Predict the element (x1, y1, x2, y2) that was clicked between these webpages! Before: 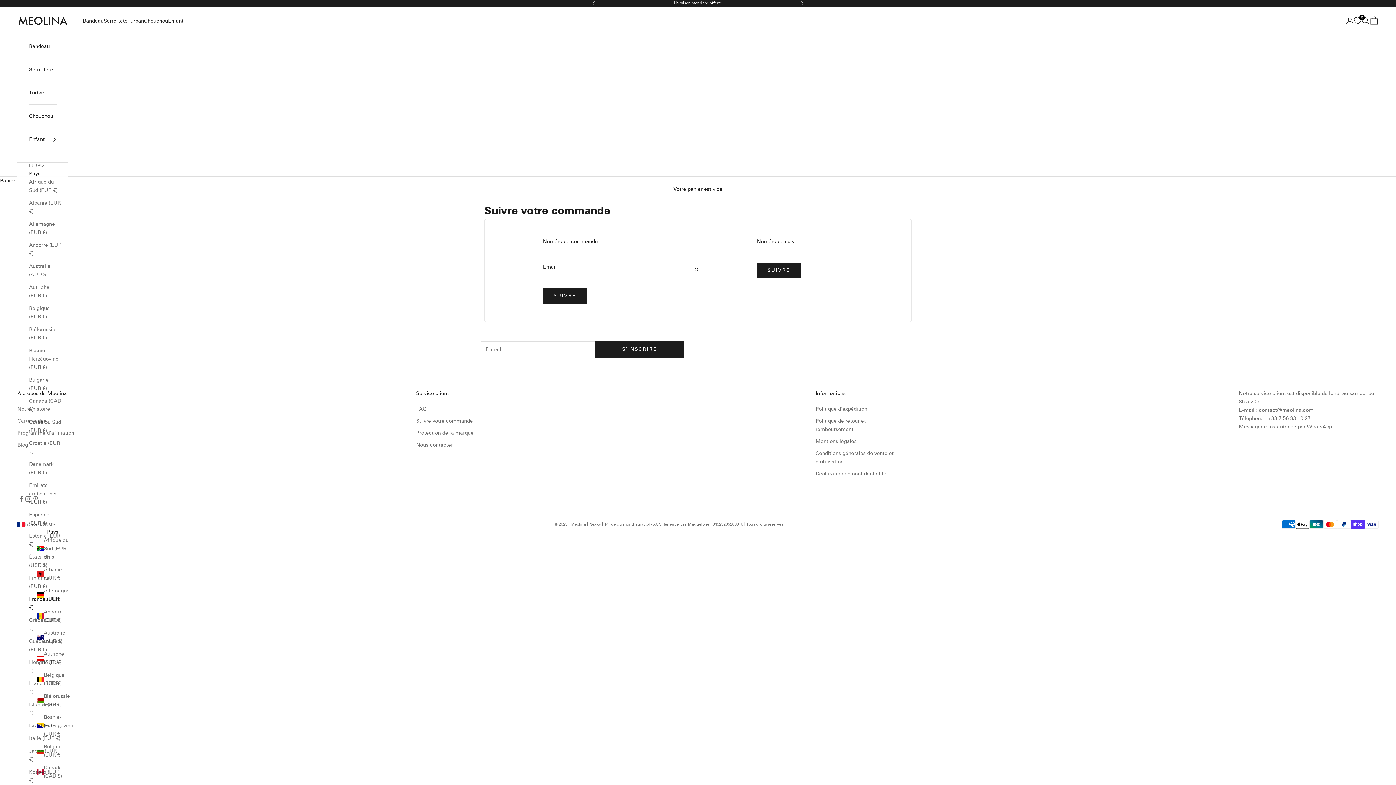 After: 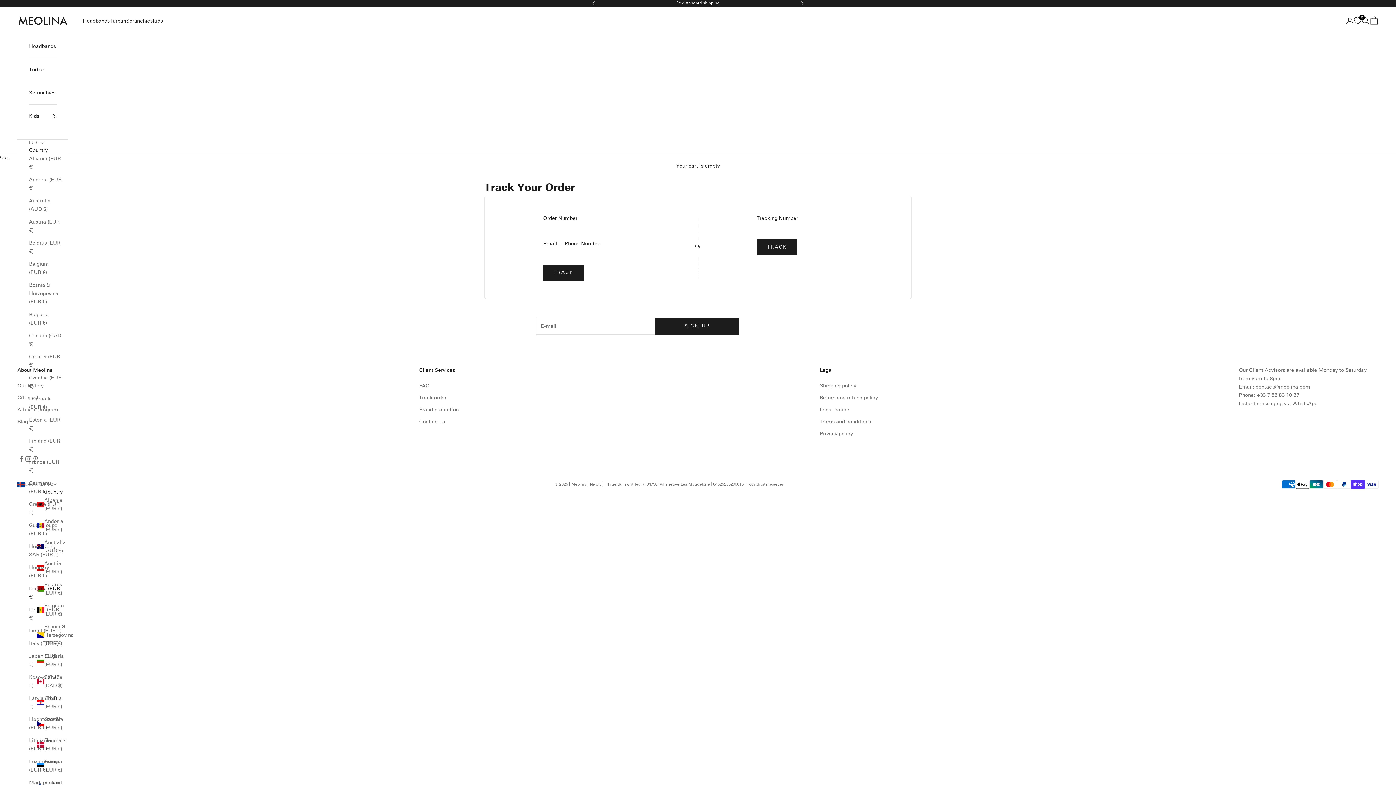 Action: bbox: (29, 700, 61, 717) label: Islande (EUR €)